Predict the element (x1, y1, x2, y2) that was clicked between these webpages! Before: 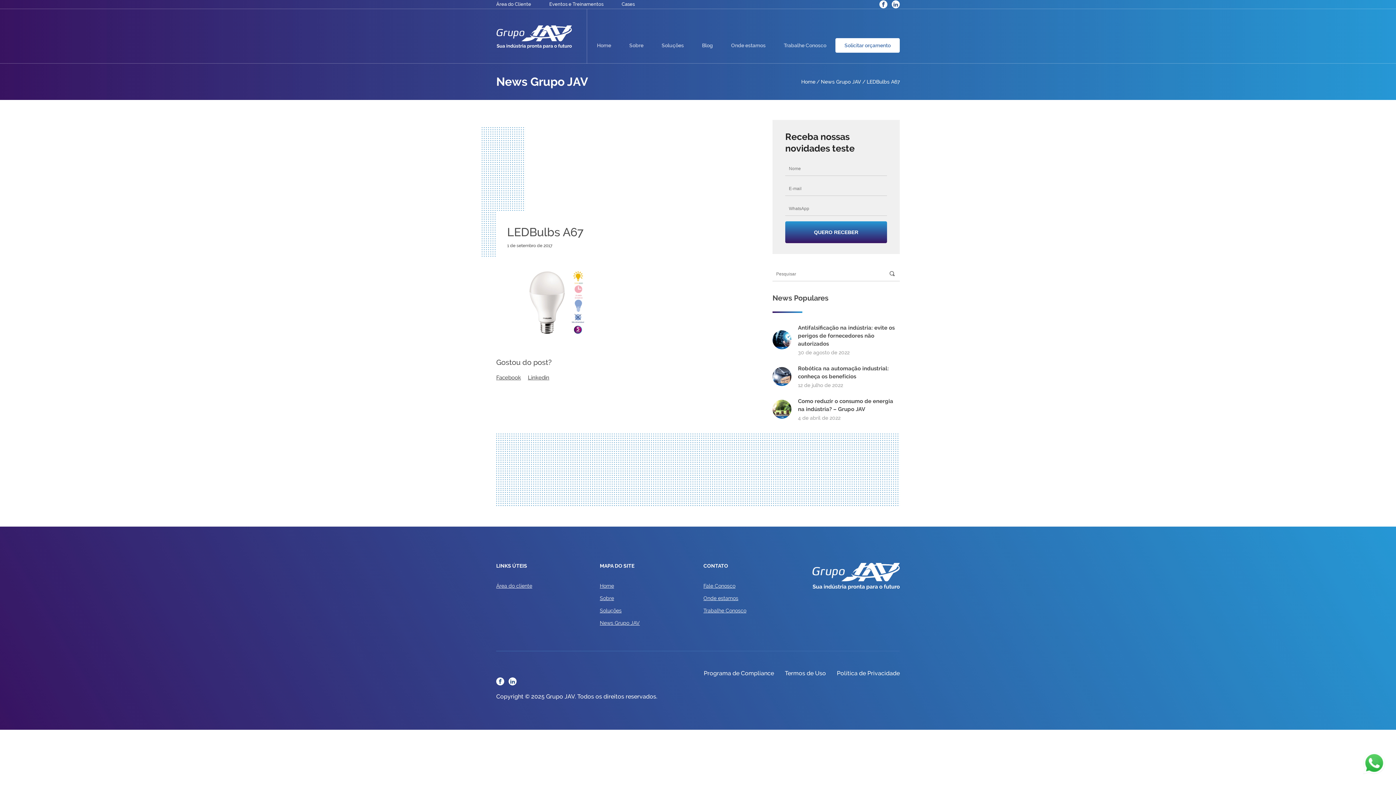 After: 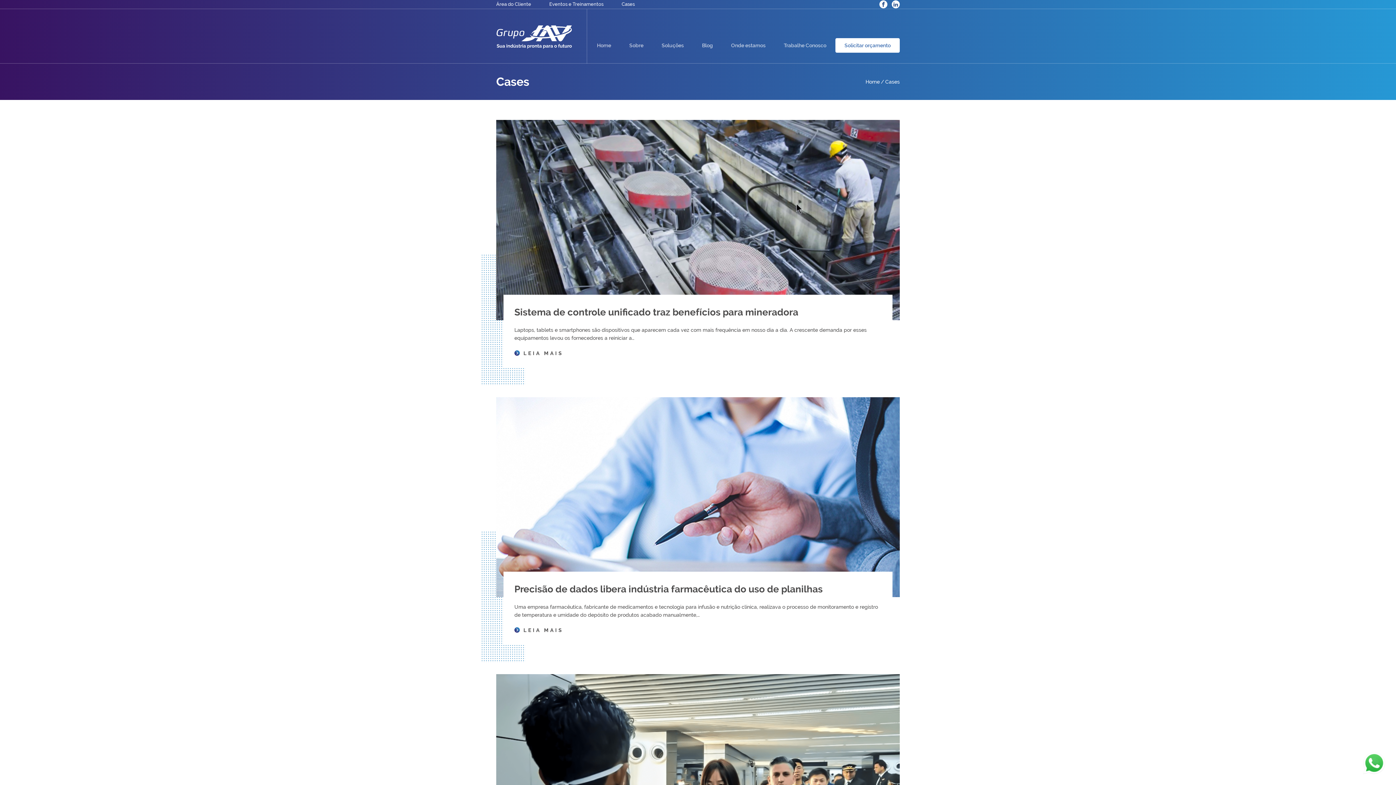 Action: bbox: (612, 0, 634, 8) label: Cases